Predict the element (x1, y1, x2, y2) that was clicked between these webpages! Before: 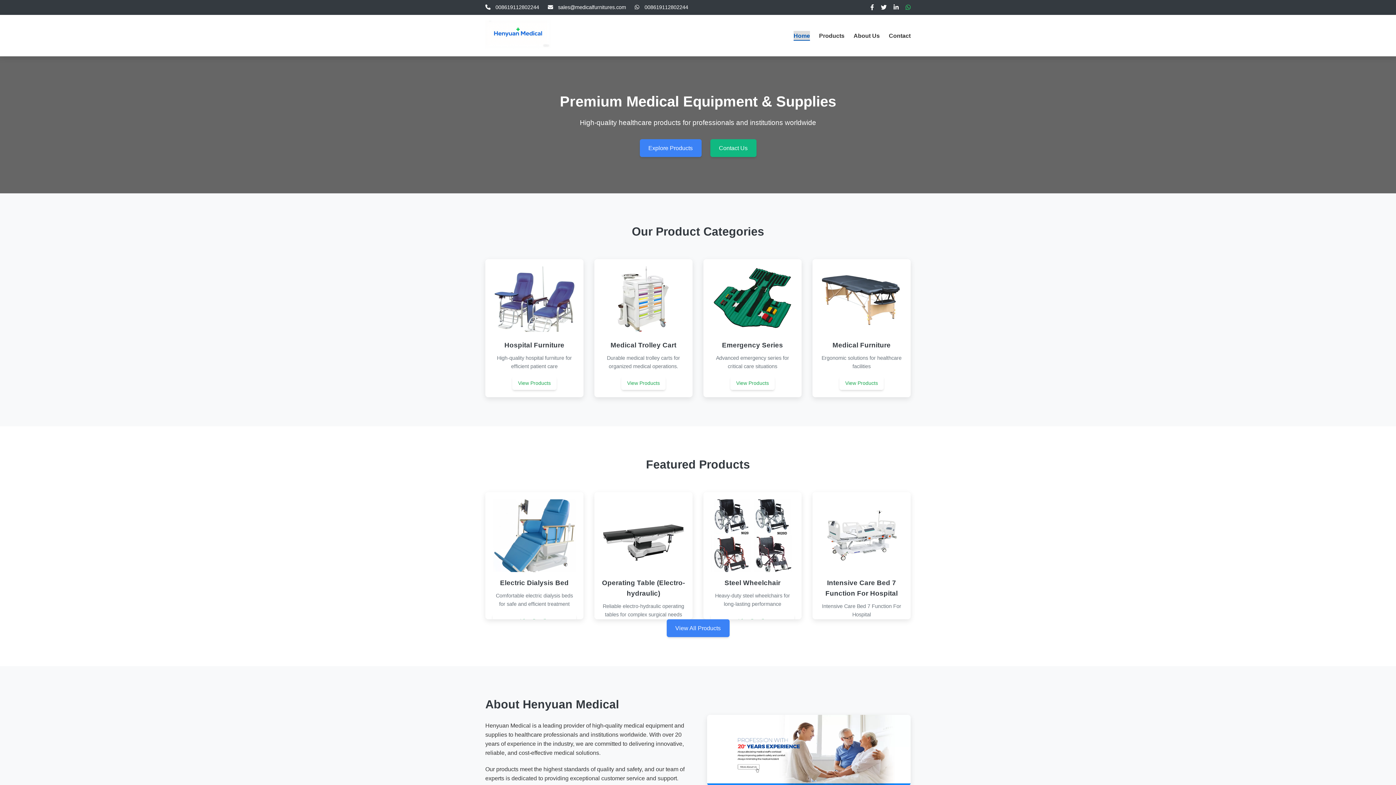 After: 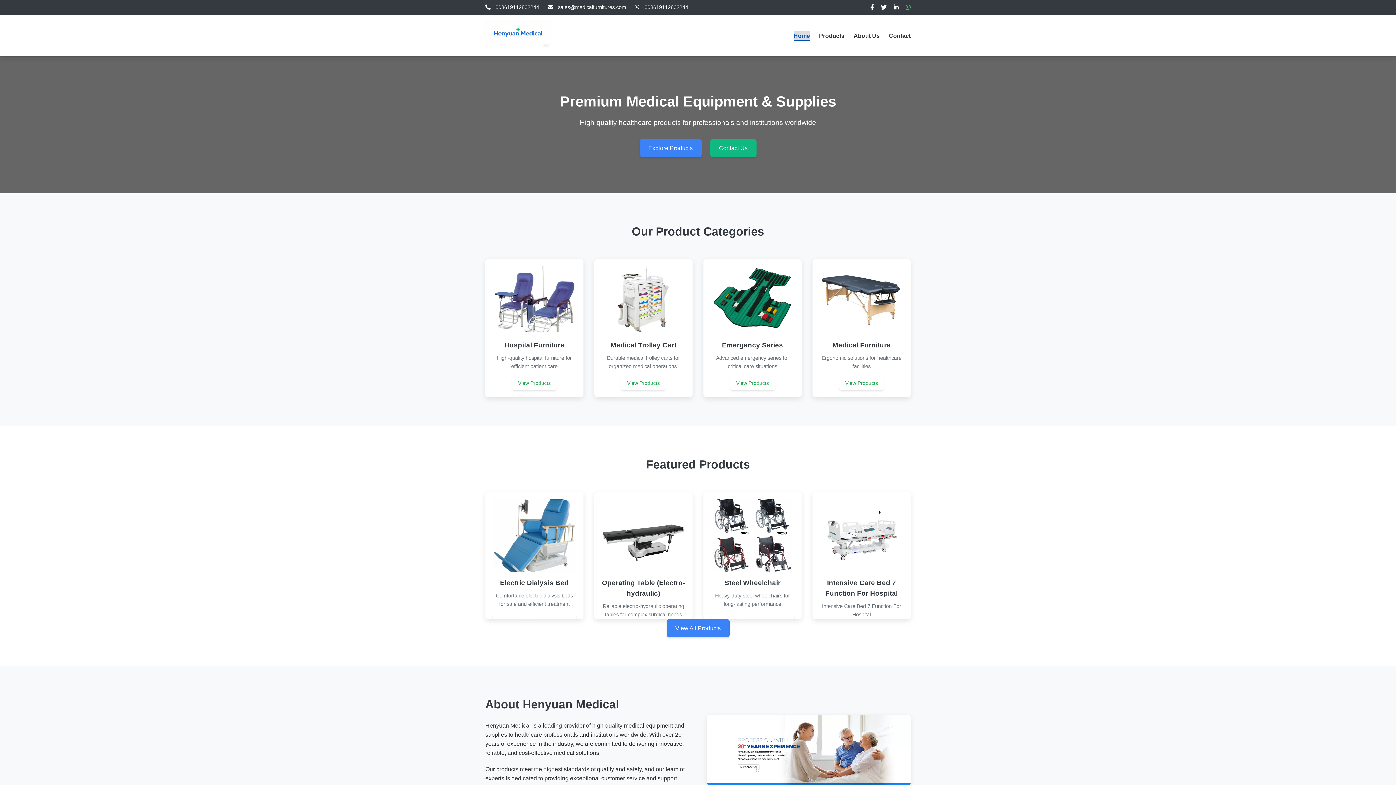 Action: bbox: (793, 30, 810, 40) label: Home